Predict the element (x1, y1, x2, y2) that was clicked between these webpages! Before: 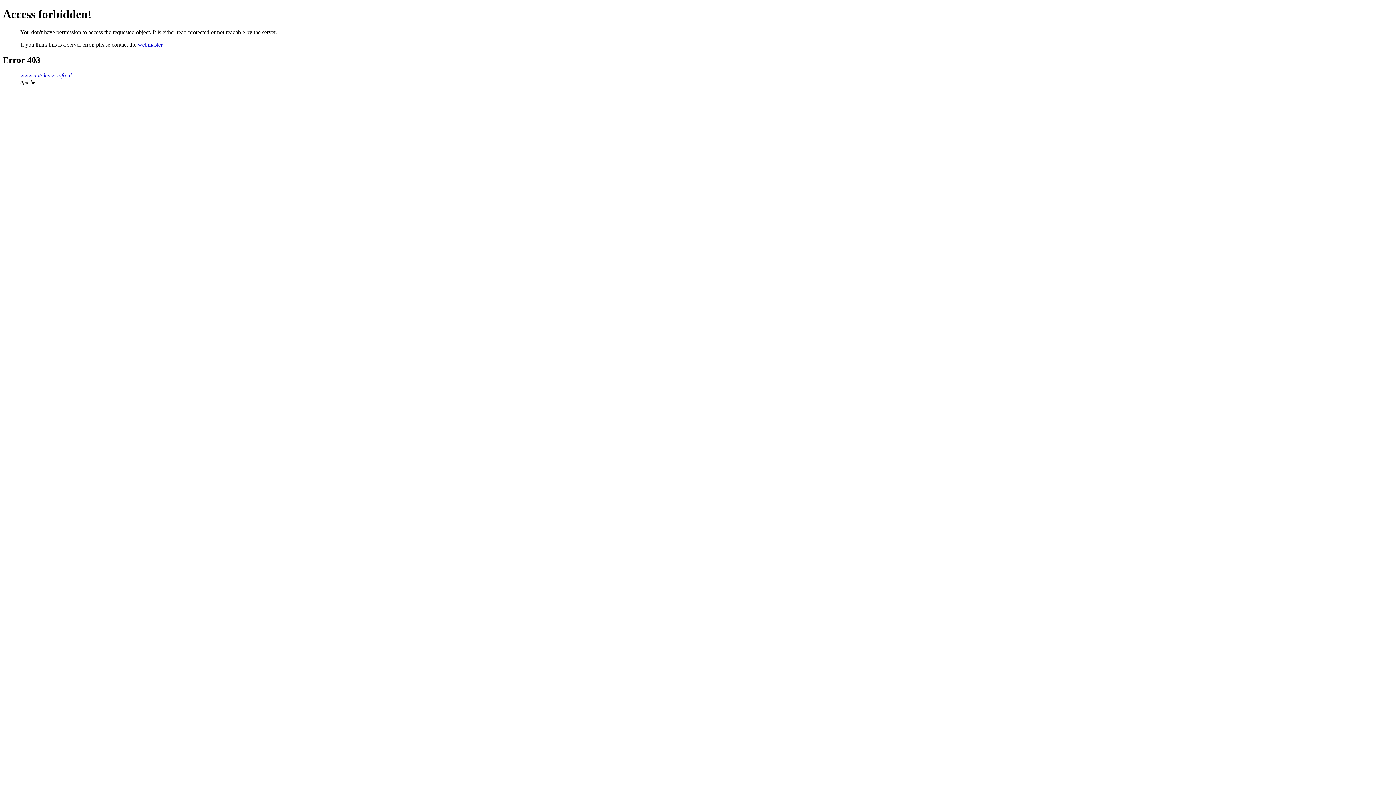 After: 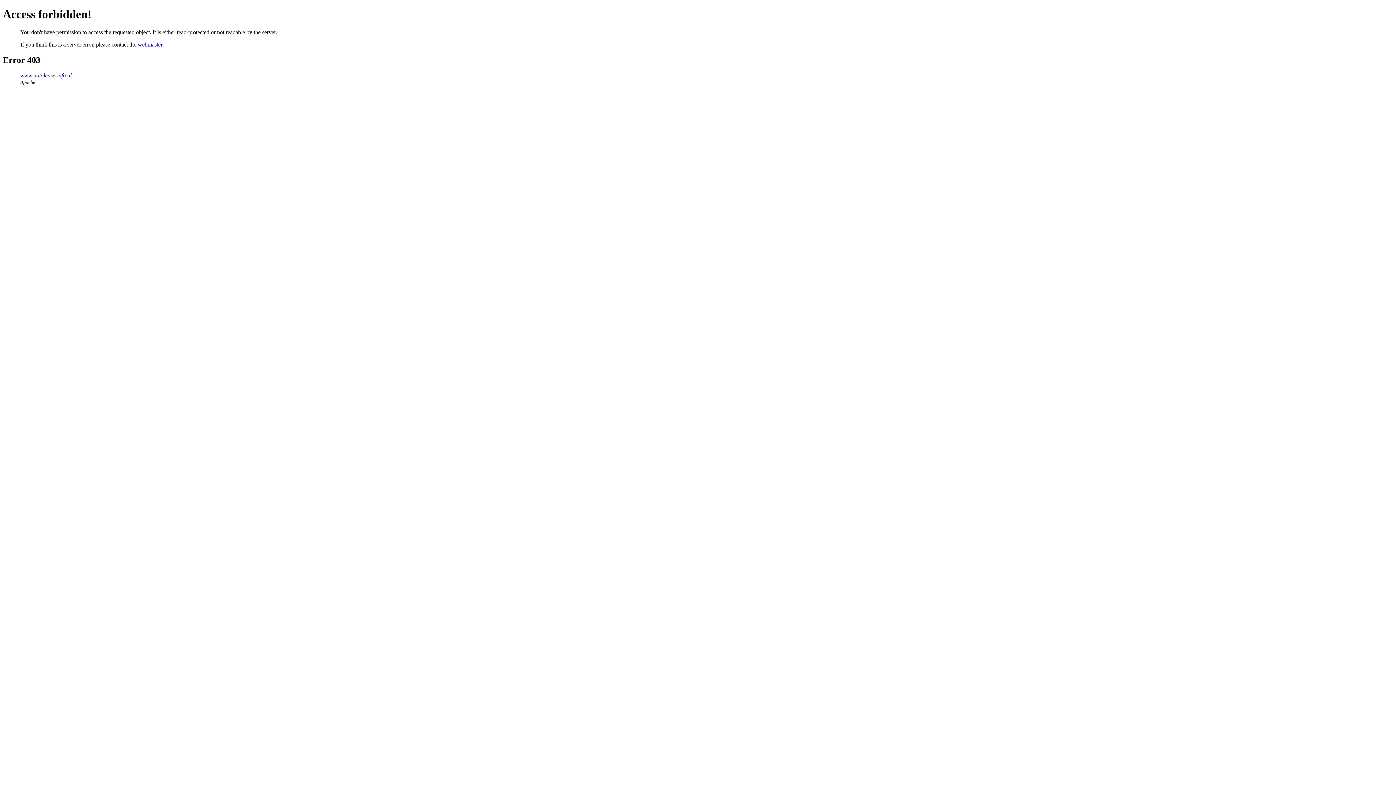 Action: bbox: (137, 41, 162, 47) label: webmaster